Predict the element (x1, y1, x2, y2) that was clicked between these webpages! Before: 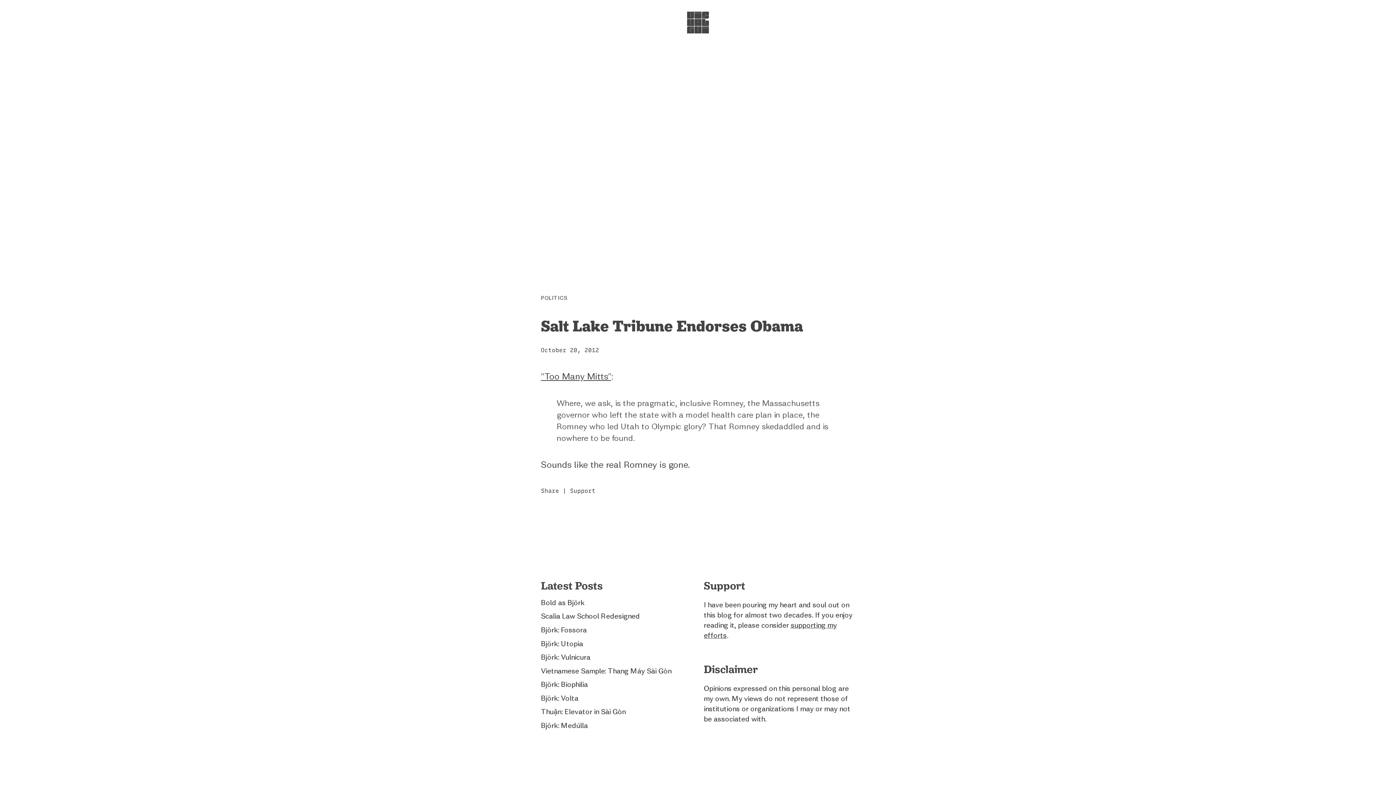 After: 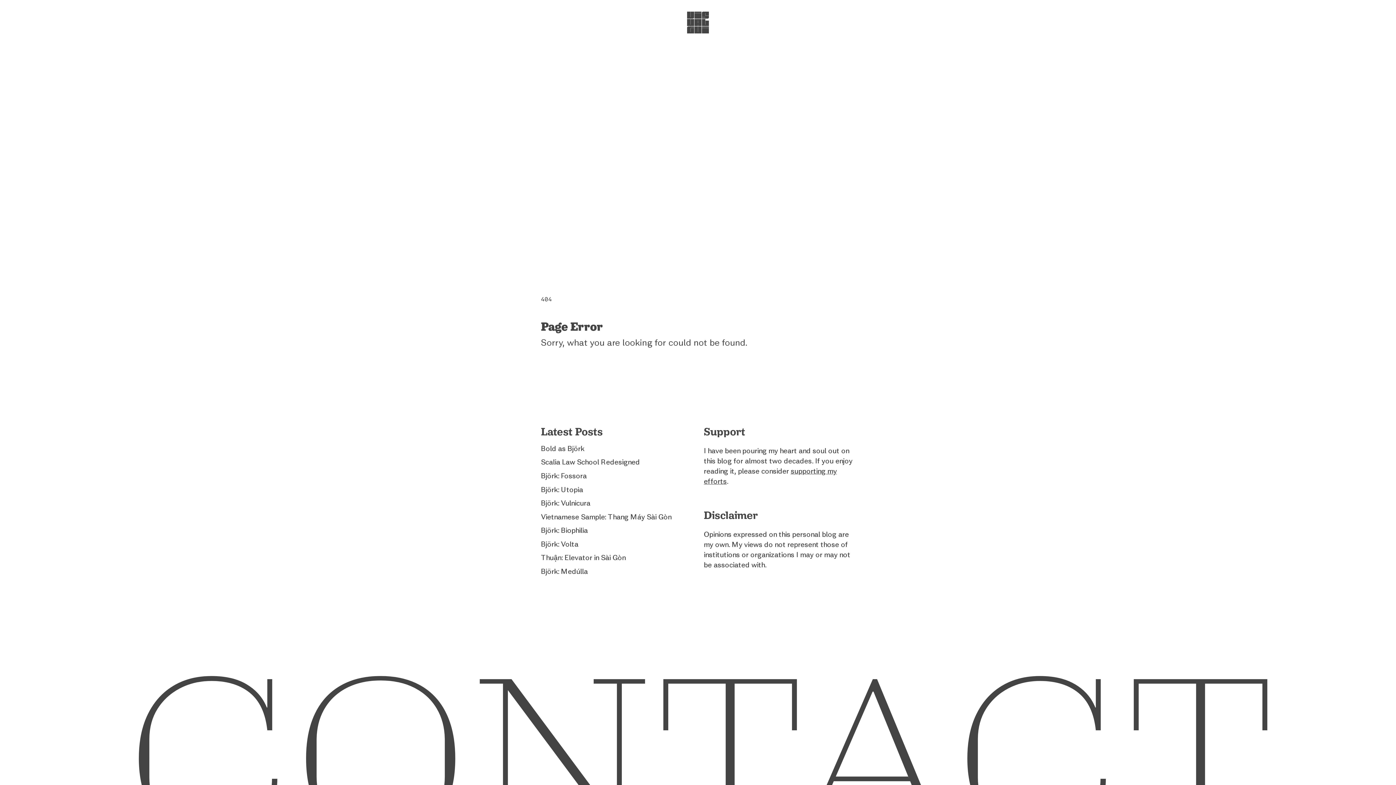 Action: label: Bold as Björk bbox: (541, 598, 584, 606)